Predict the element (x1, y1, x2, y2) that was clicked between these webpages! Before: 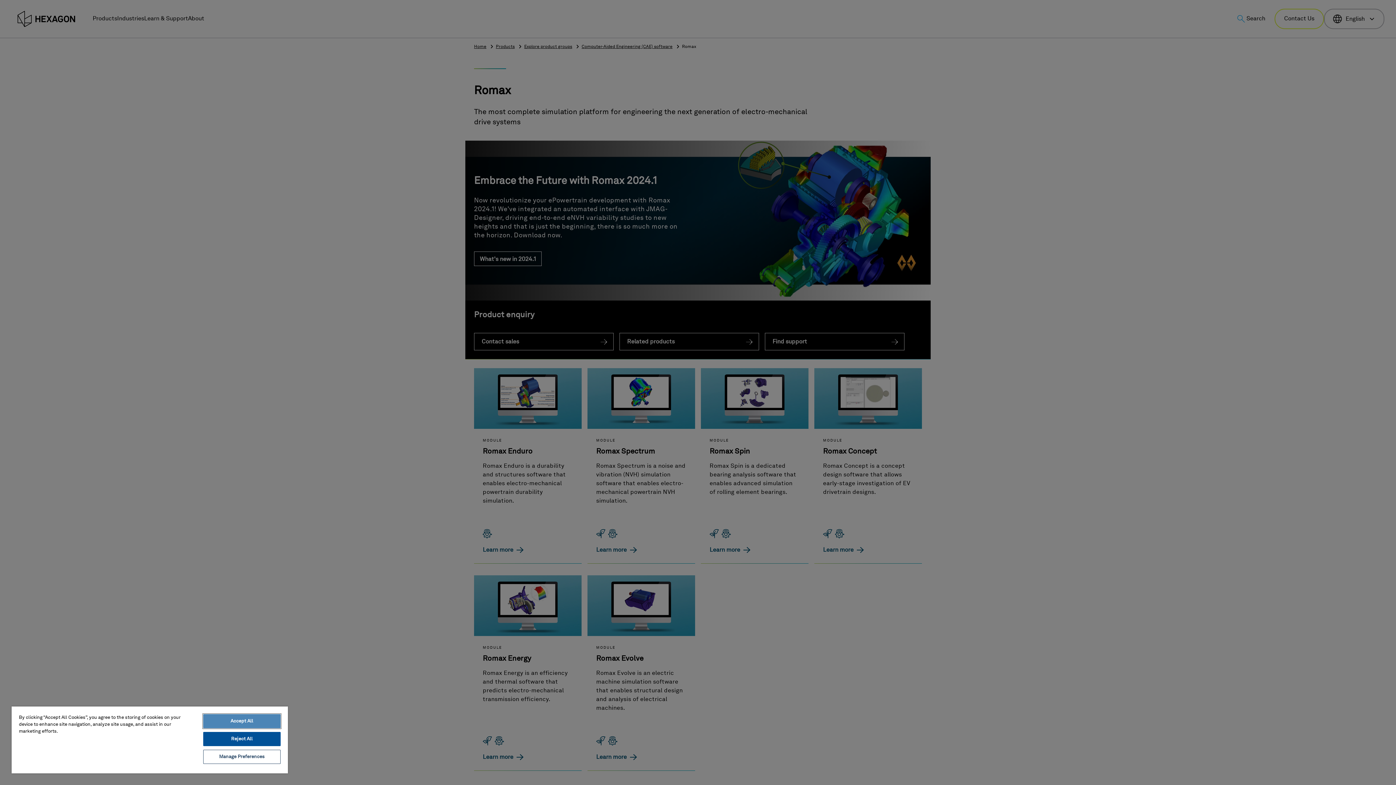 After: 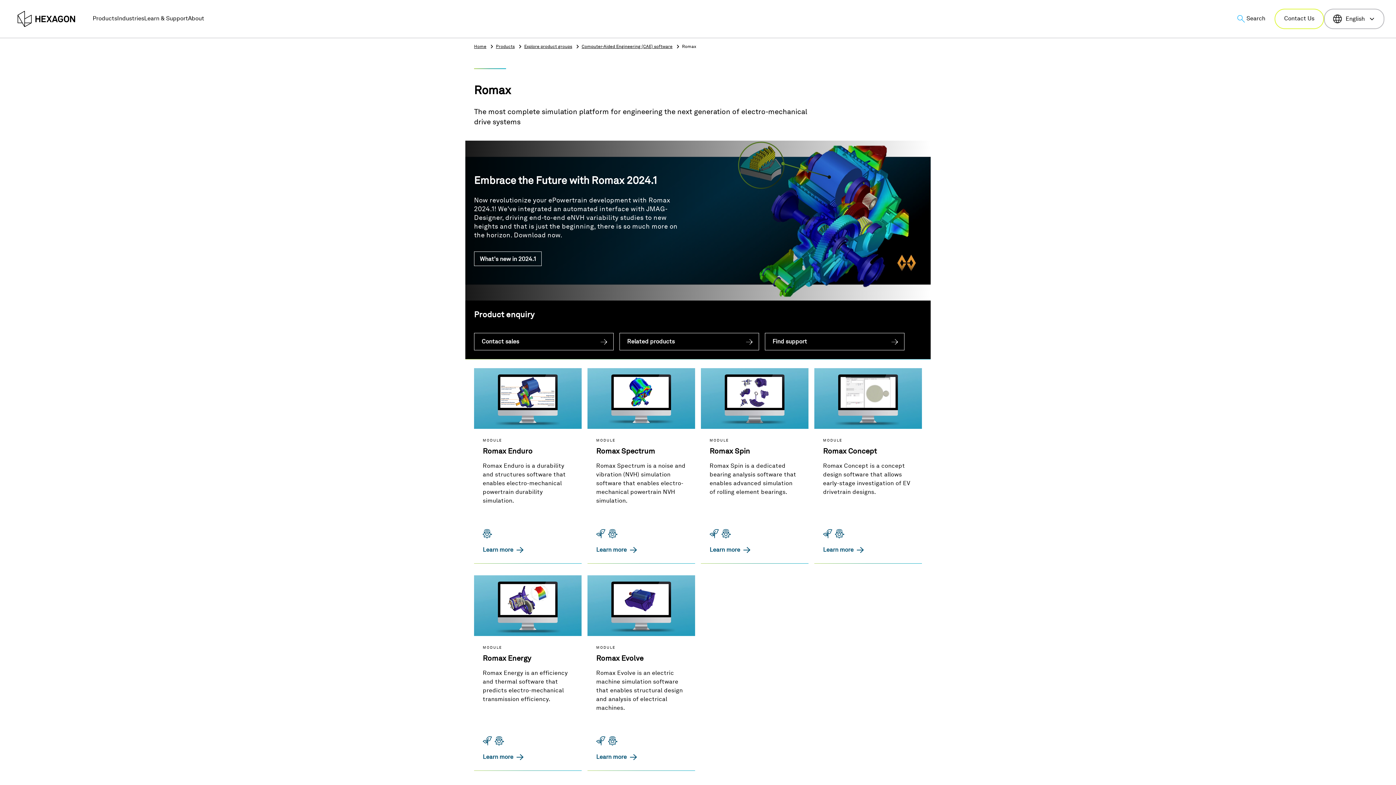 Action: label: Accept All bbox: (203, 714, 280, 728)